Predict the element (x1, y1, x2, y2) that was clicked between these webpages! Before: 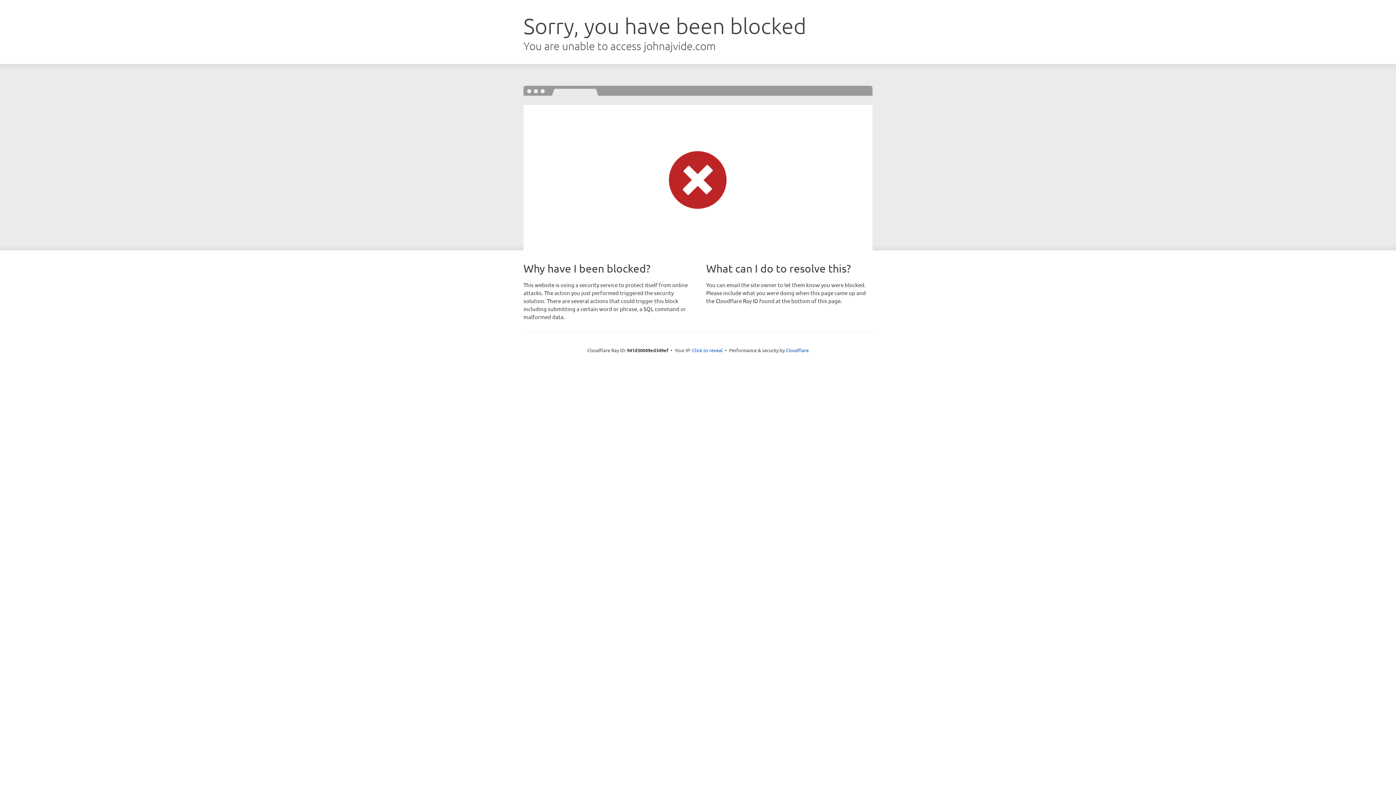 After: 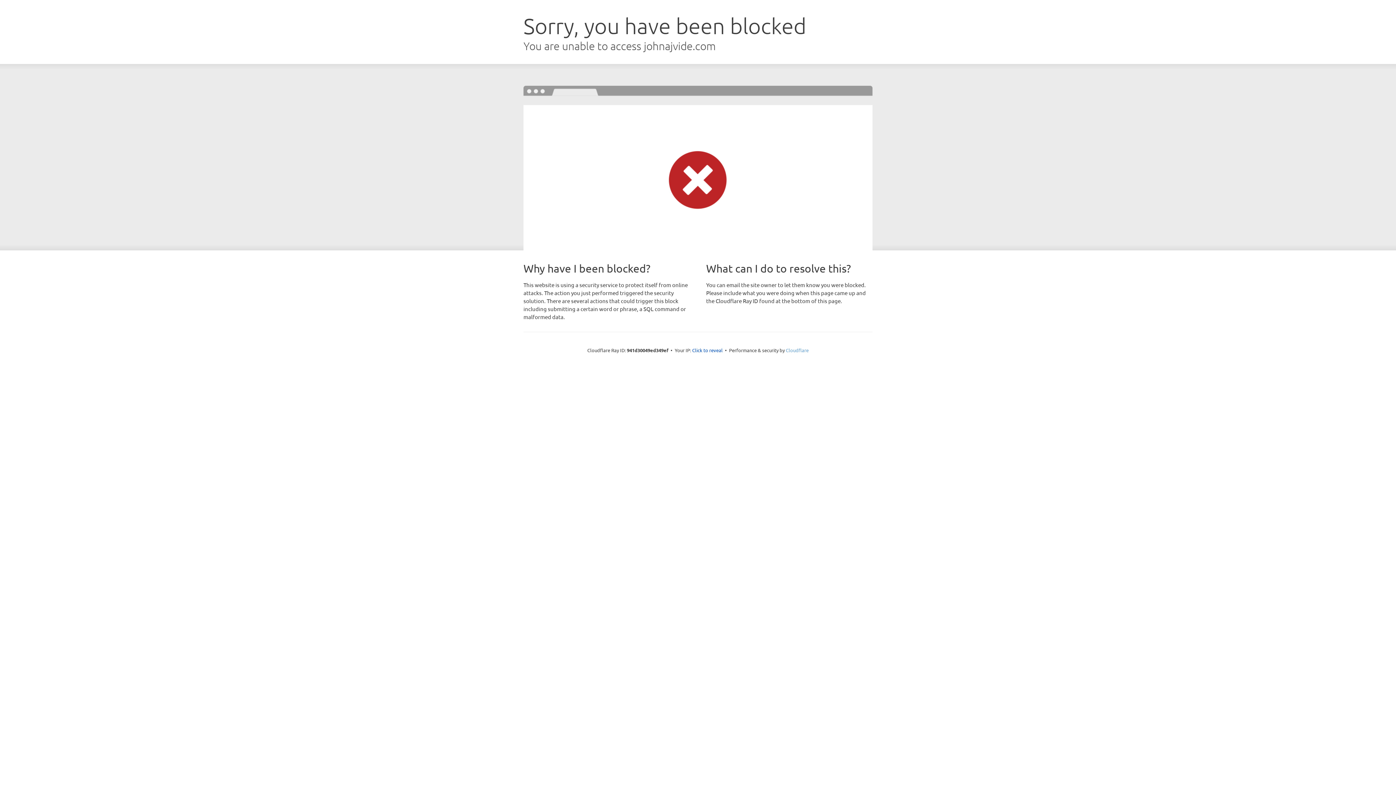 Action: bbox: (786, 347, 808, 353) label: Cloudflare